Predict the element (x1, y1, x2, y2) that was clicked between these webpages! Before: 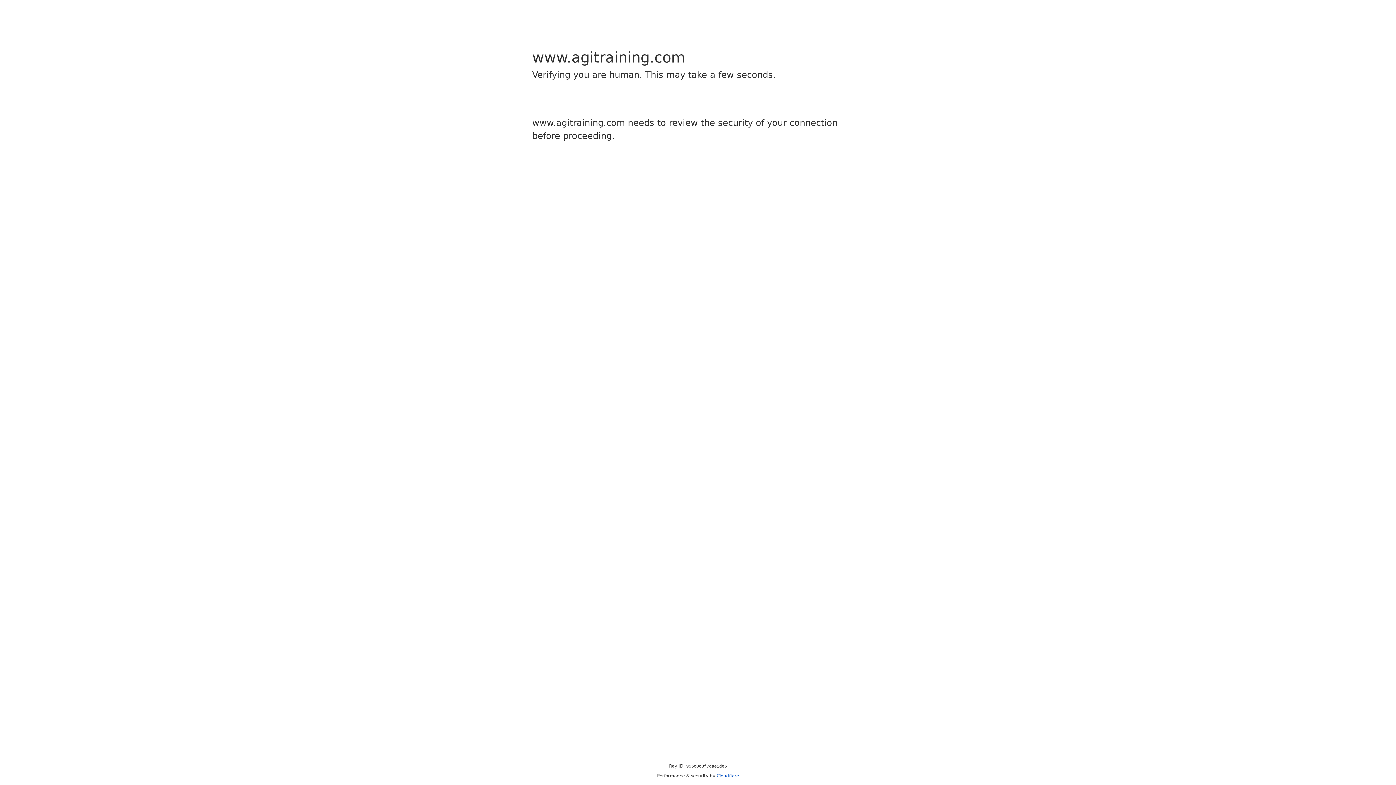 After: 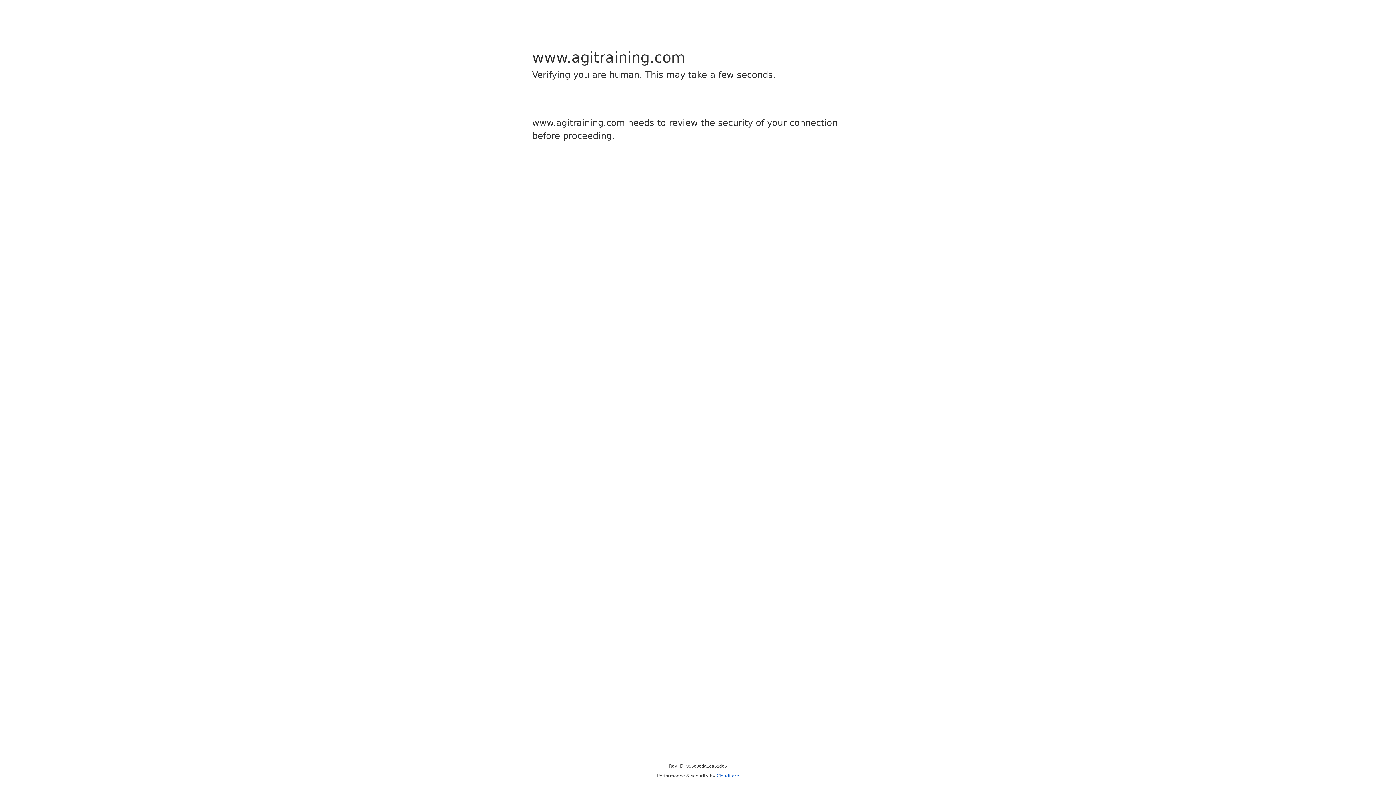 Action: label: Cloudflare bbox: (716, 773, 739, 778)